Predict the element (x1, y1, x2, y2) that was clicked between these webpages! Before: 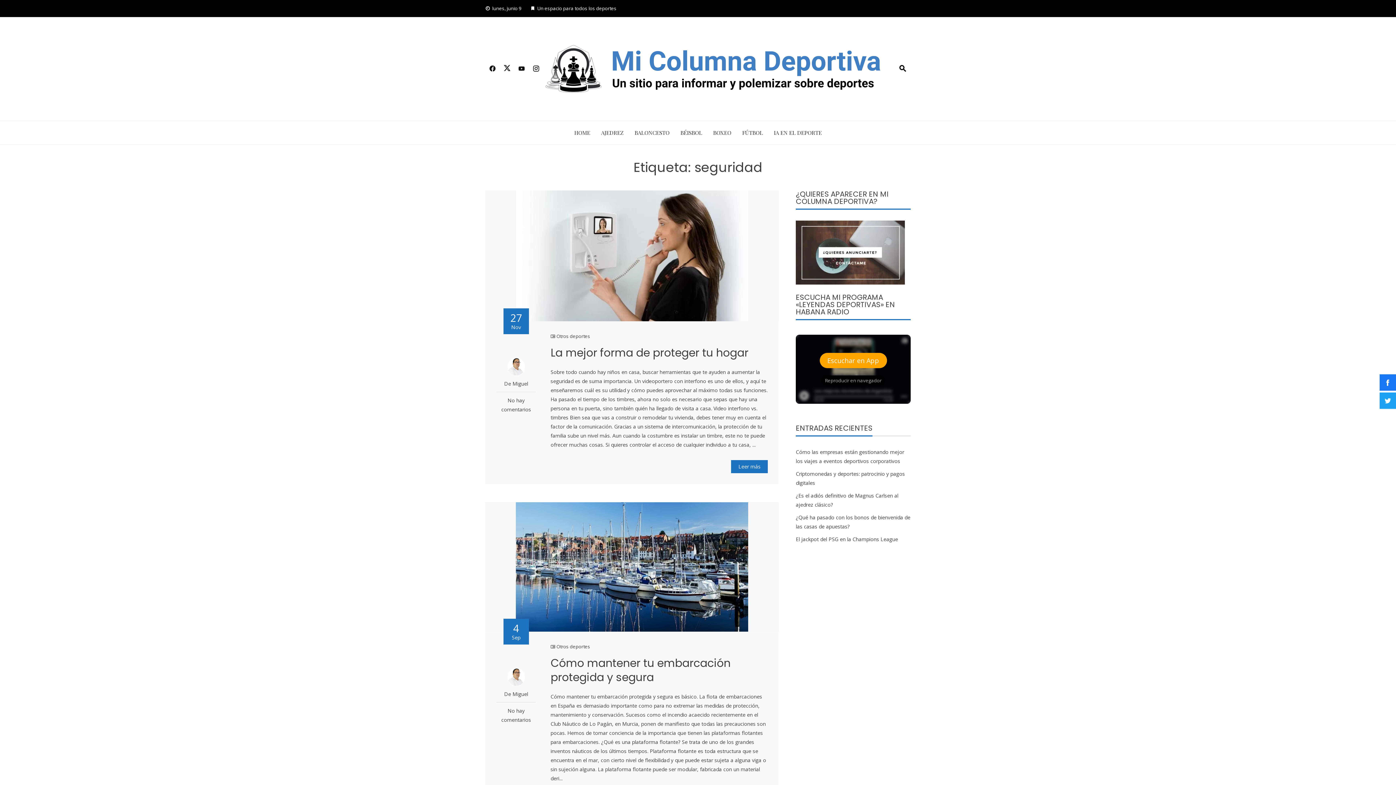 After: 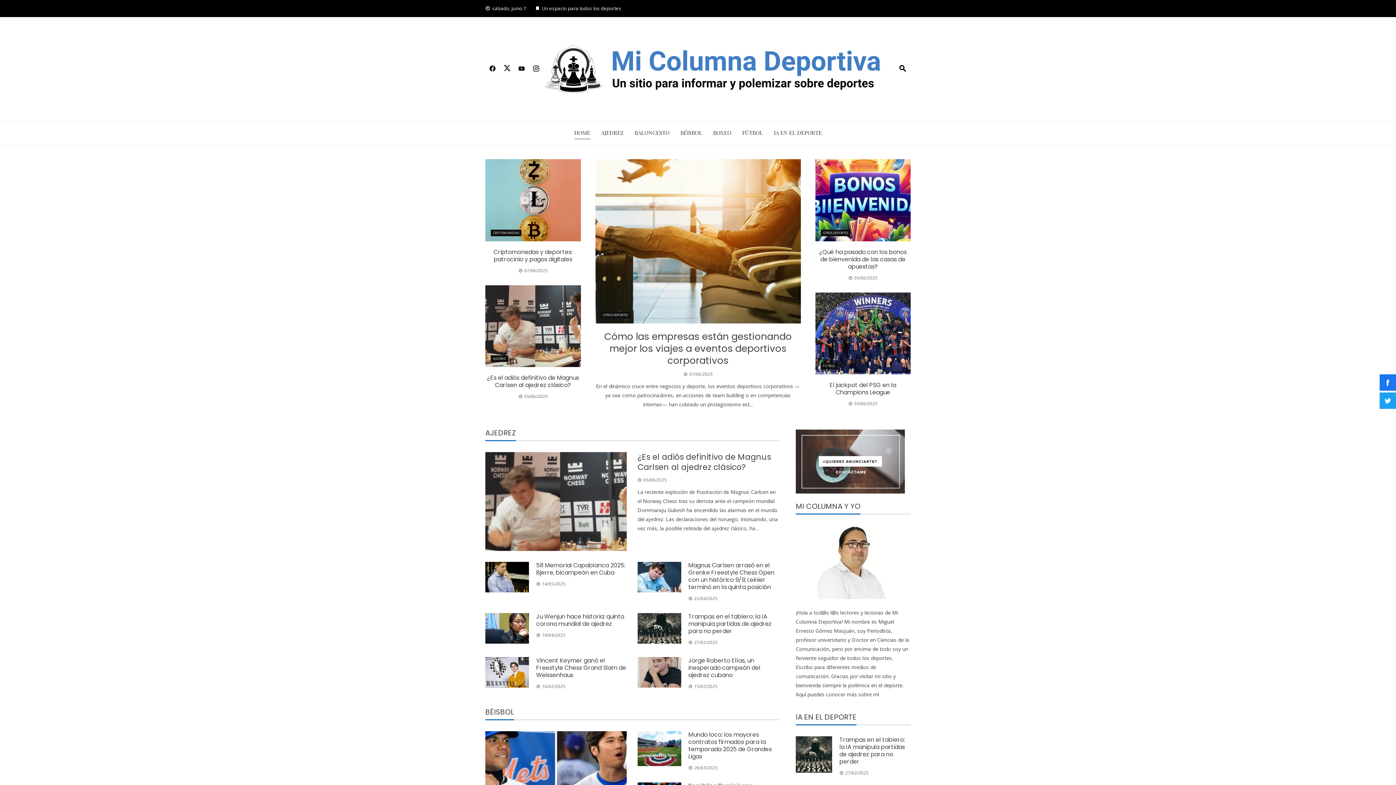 Action: bbox: (543, 64, 880, 71)